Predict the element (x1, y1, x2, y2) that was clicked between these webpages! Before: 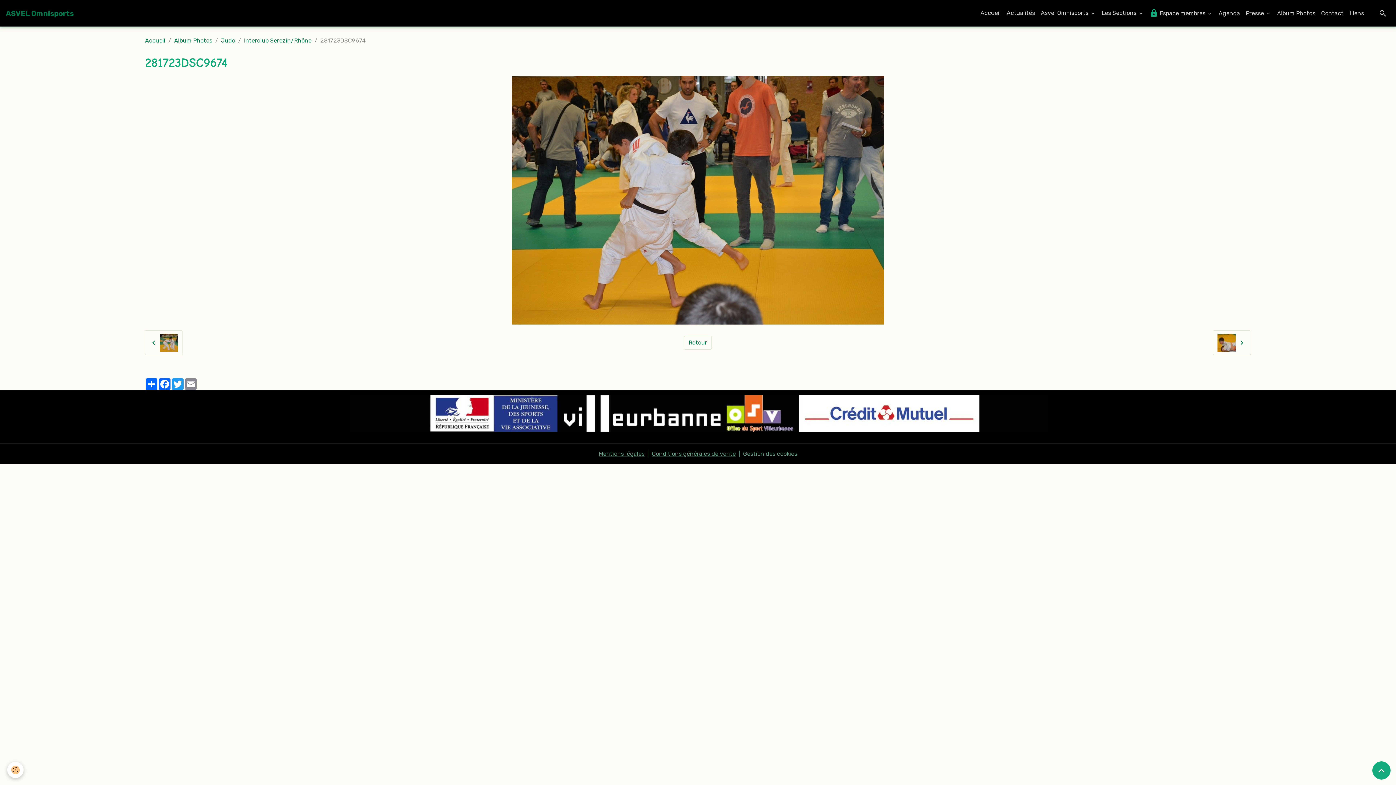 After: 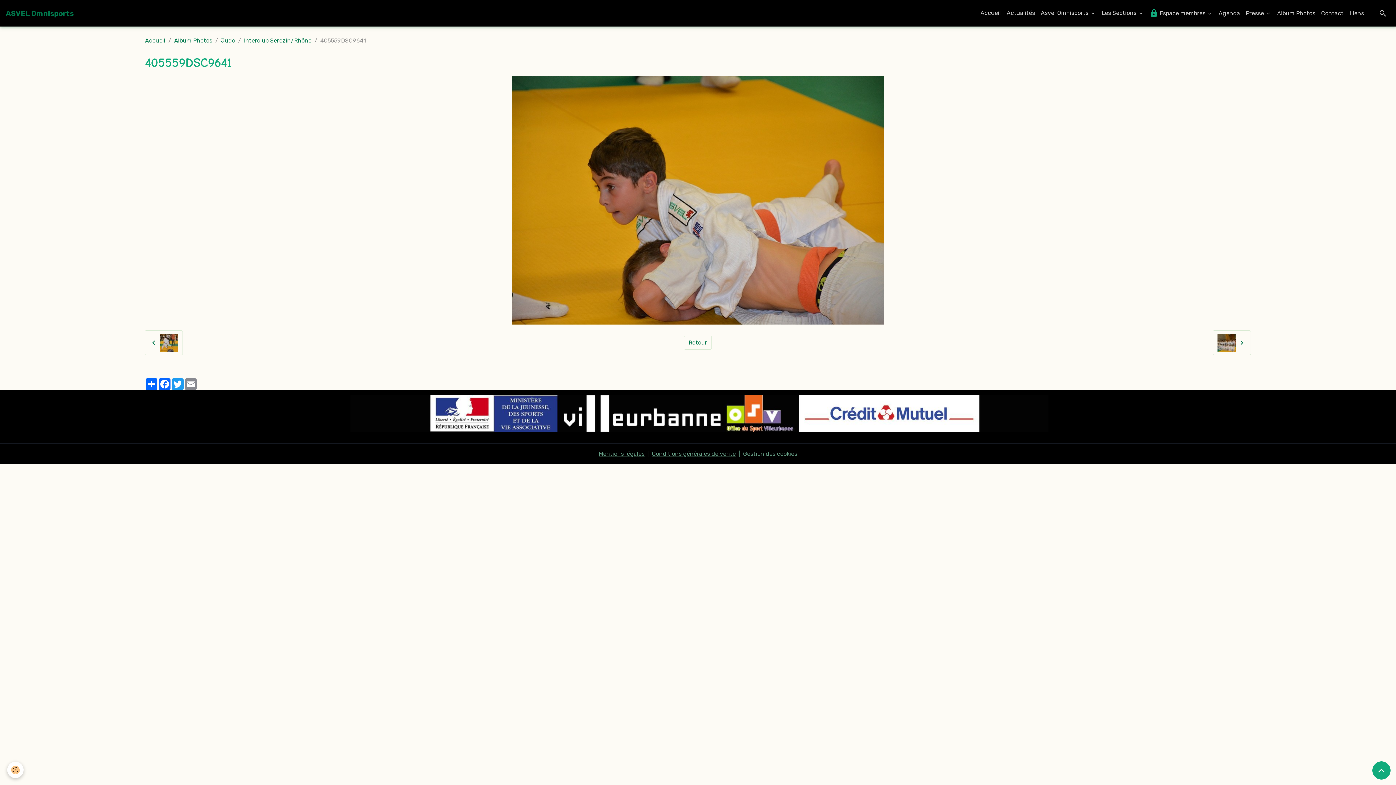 Action: bbox: (1213, 330, 1251, 355)